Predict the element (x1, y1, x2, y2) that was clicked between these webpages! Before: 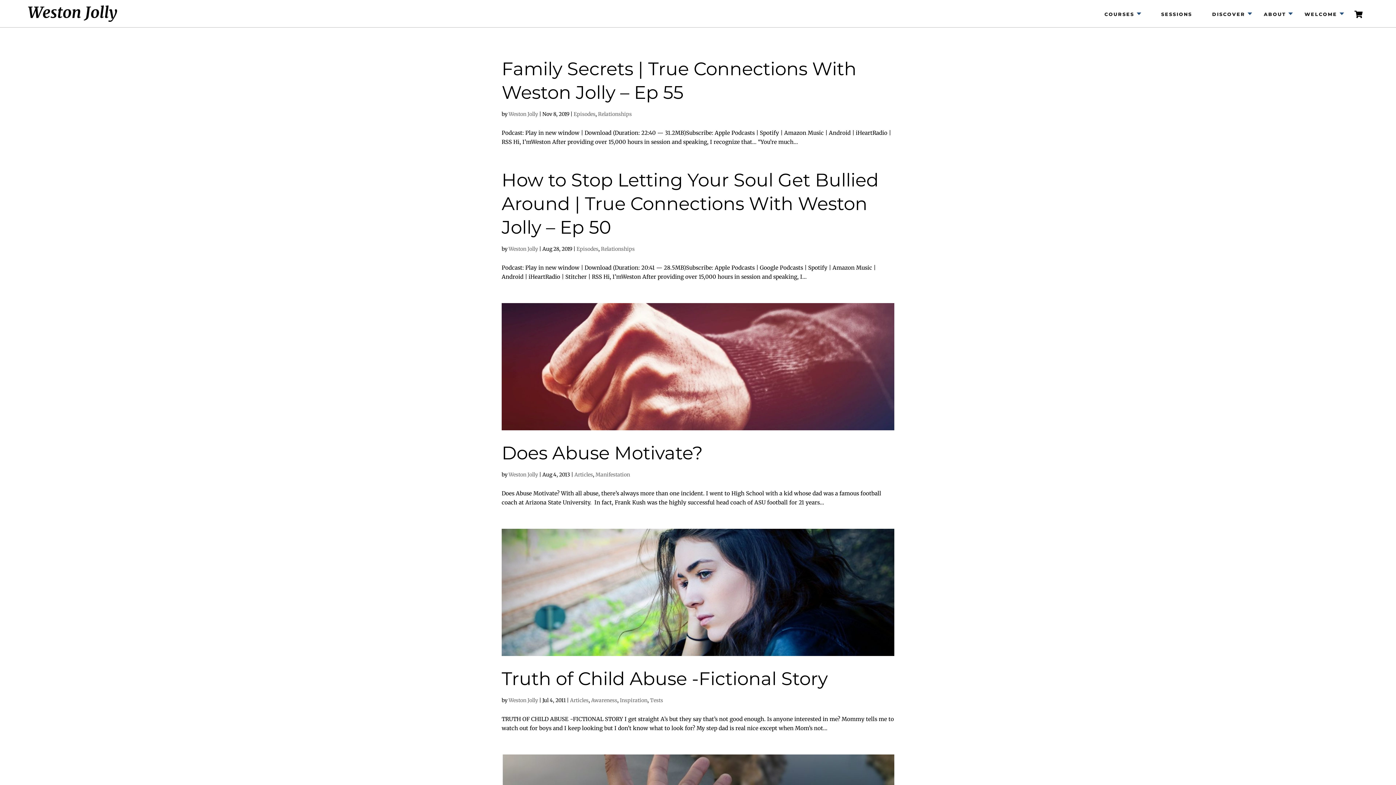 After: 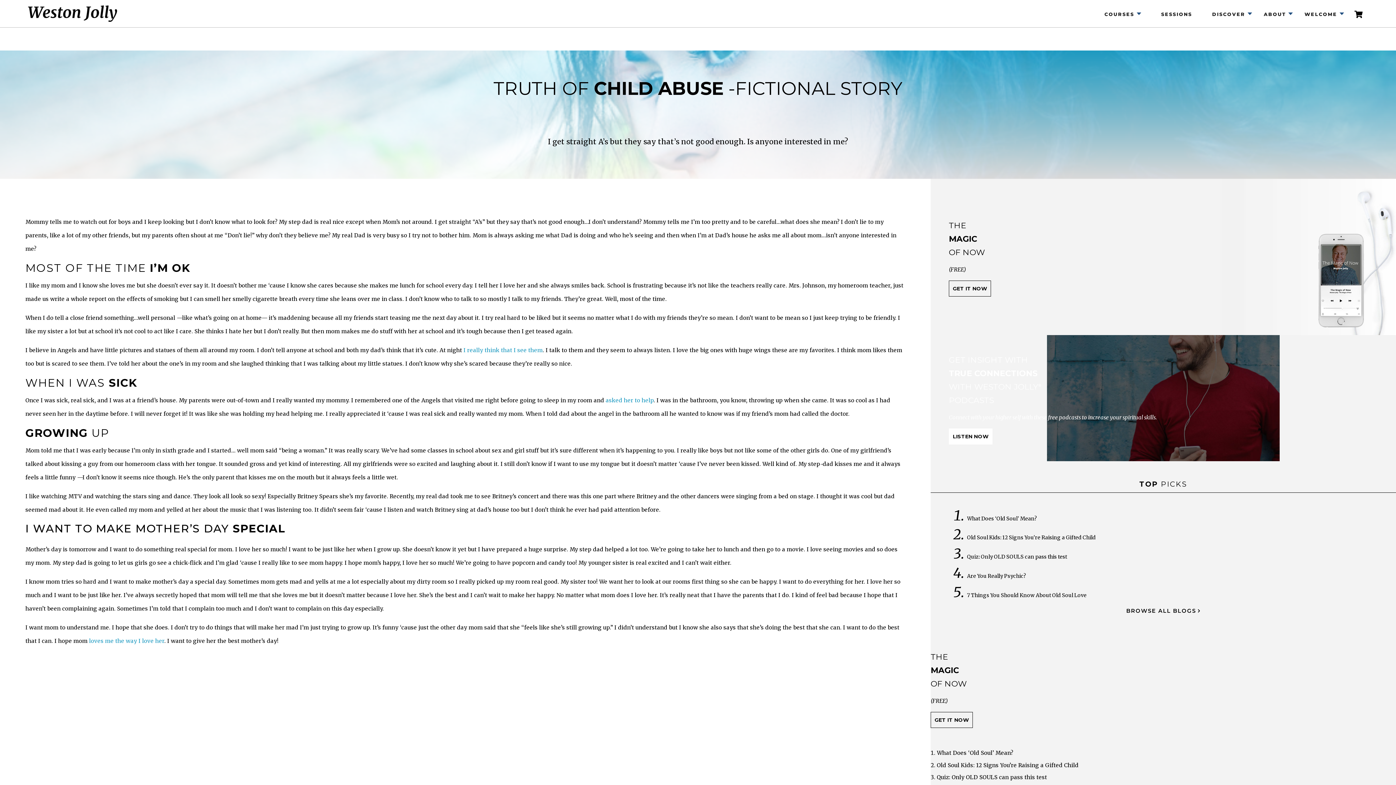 Action: bbox: (501, 668, 828, 690) label: Truth of Child Abuse -Fictional Story